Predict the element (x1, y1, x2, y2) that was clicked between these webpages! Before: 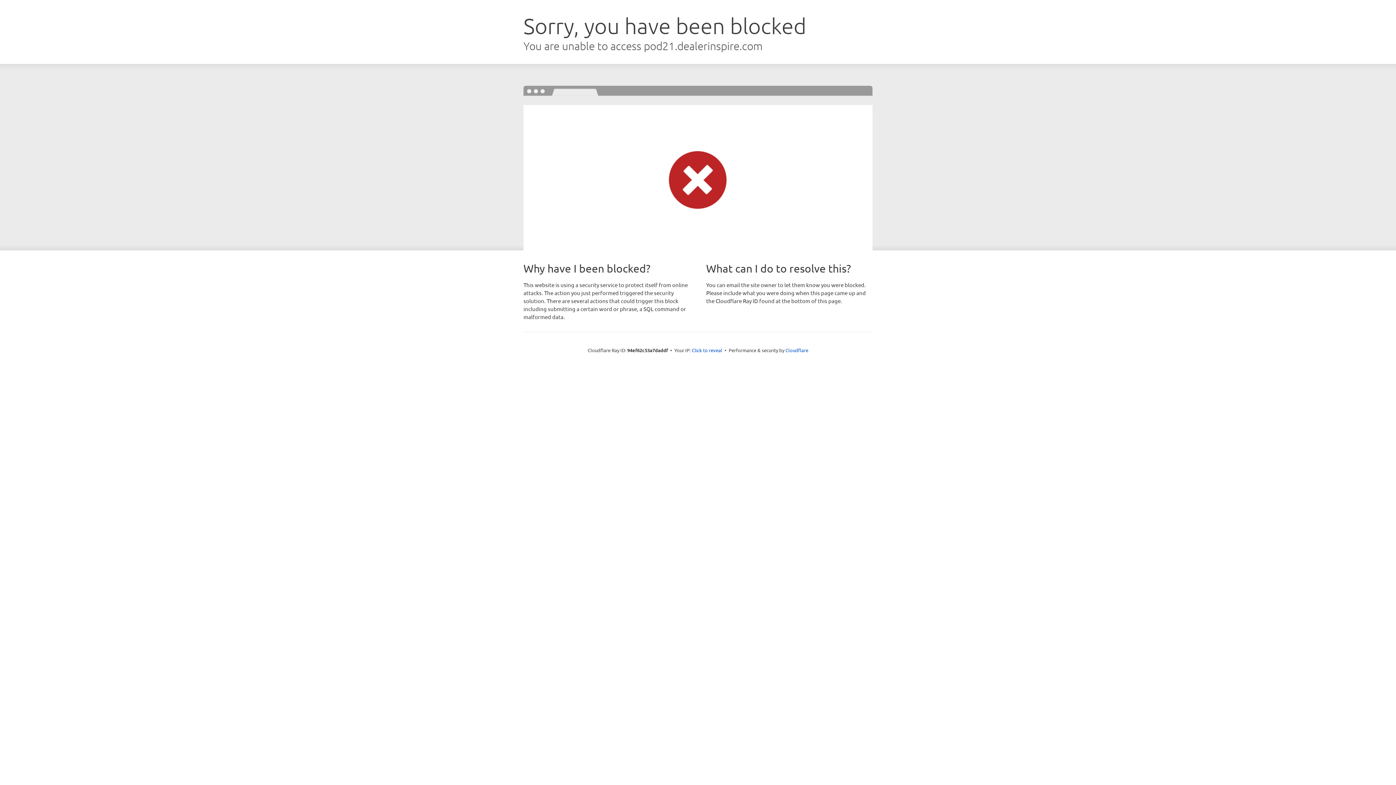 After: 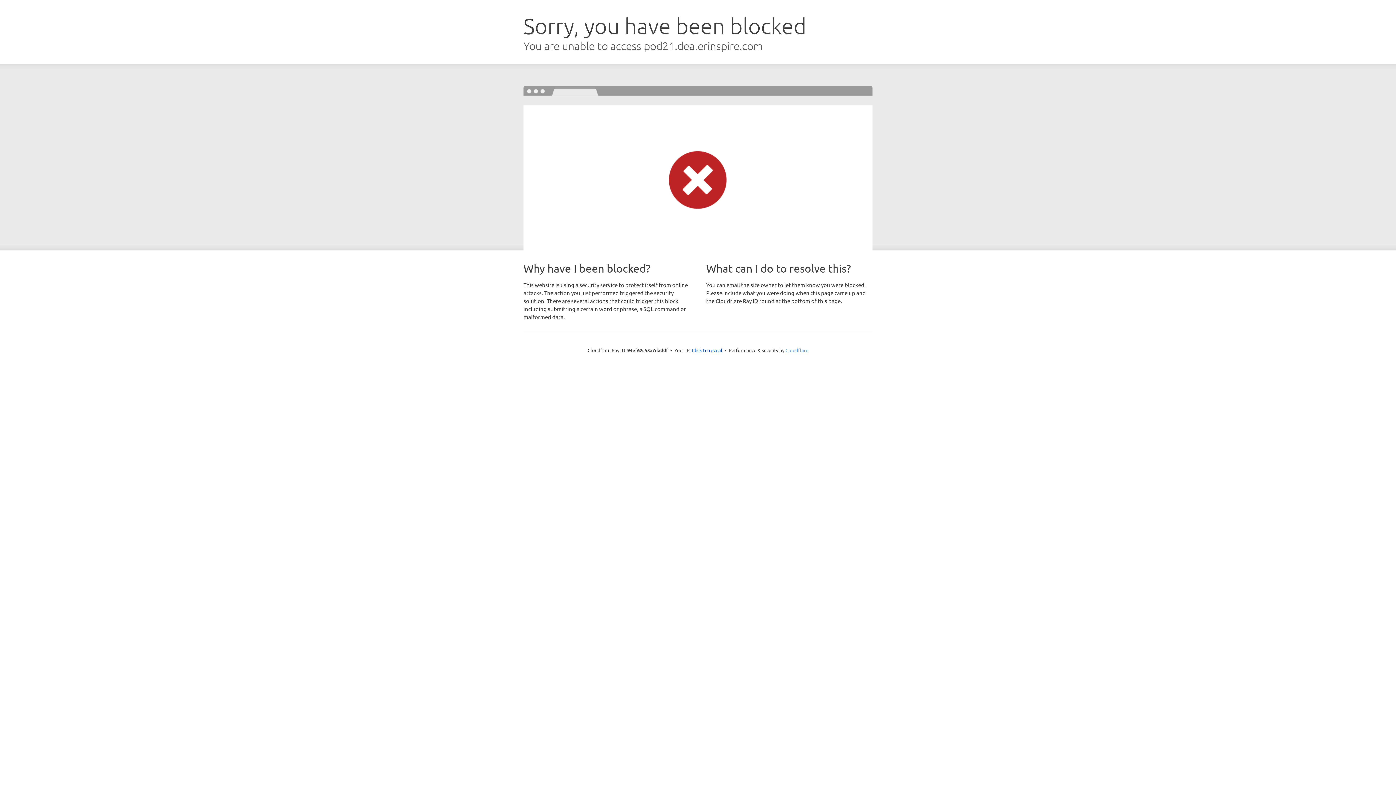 Action: bbox: (785, 347, 808, 353) label: Cloudflare